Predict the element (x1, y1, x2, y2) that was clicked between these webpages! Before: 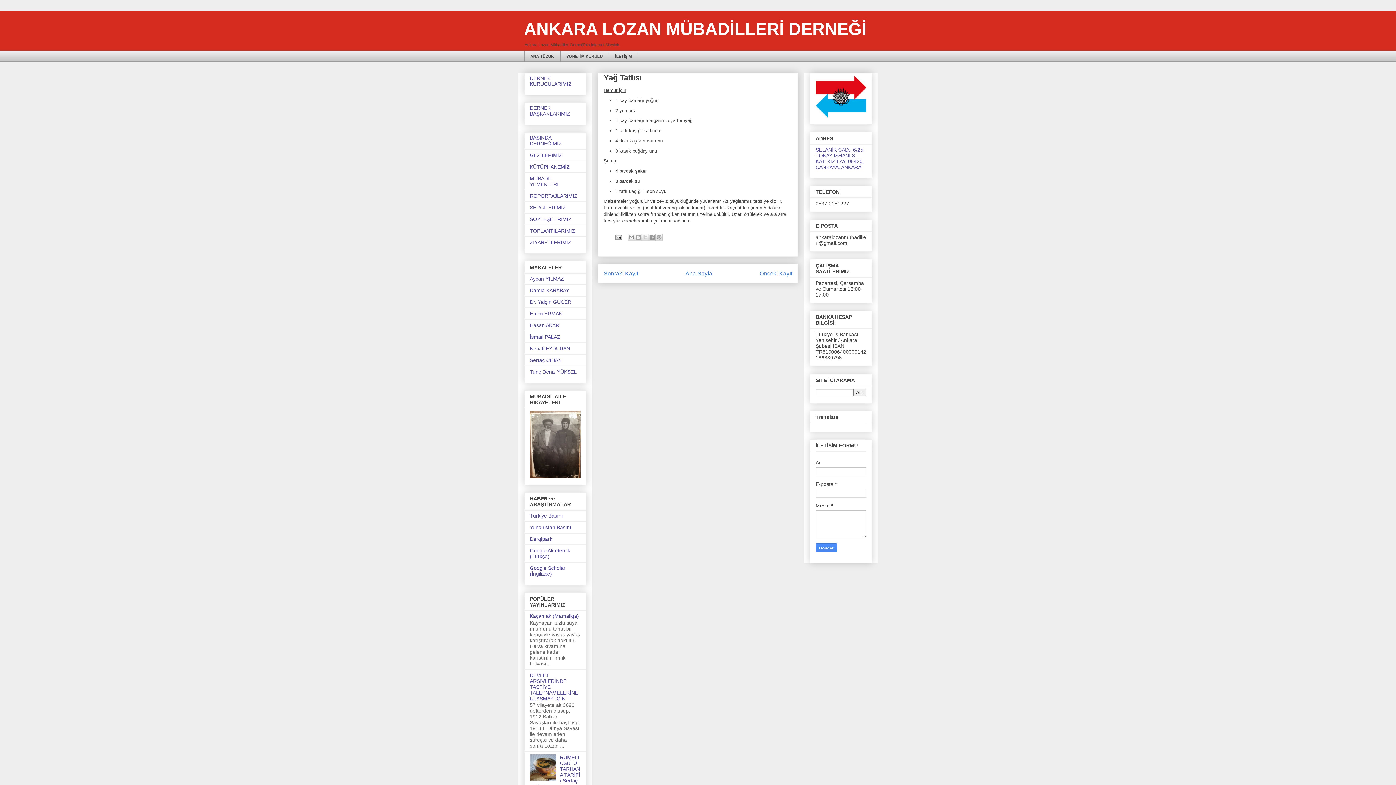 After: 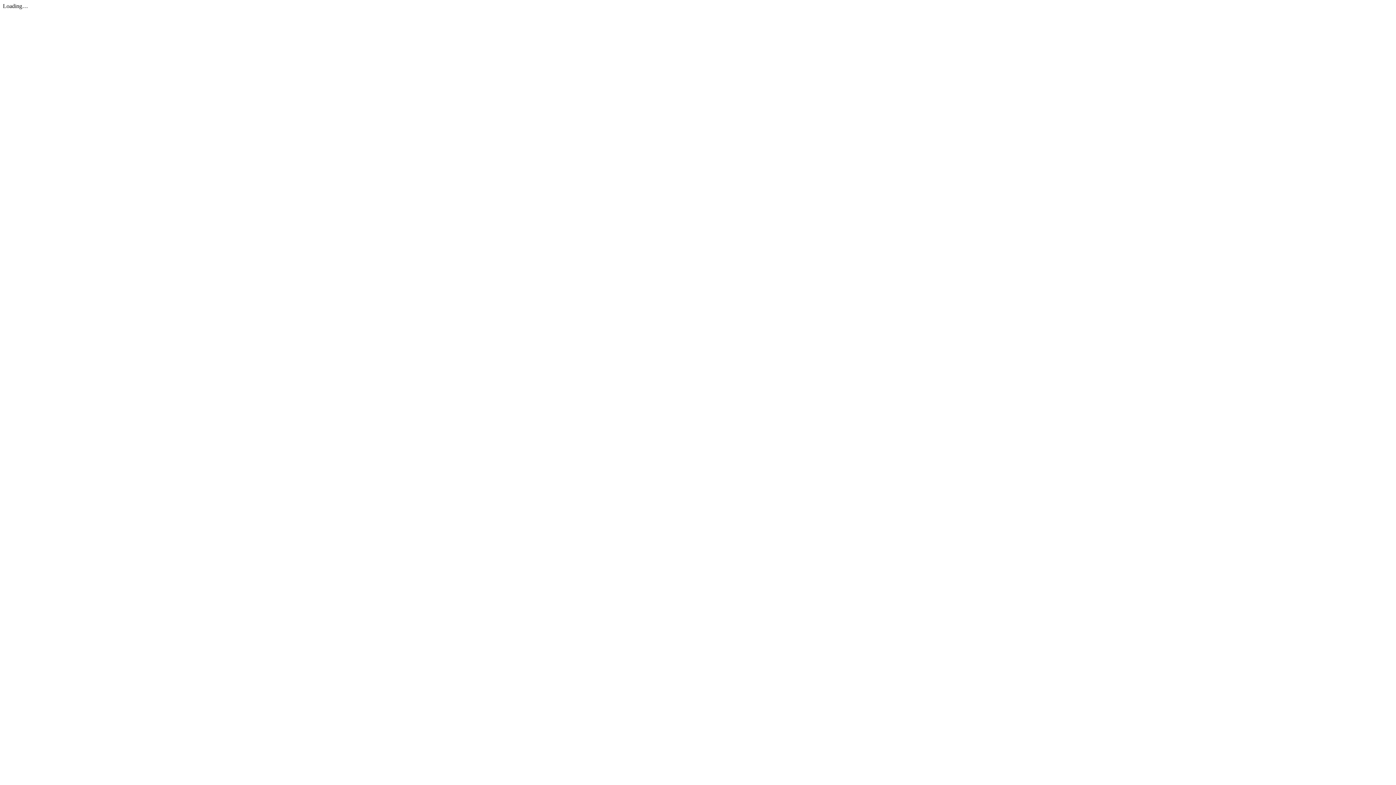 Action: bbox: (530, 368, 576, 374) label: Tunç Deniz YÜKSEL